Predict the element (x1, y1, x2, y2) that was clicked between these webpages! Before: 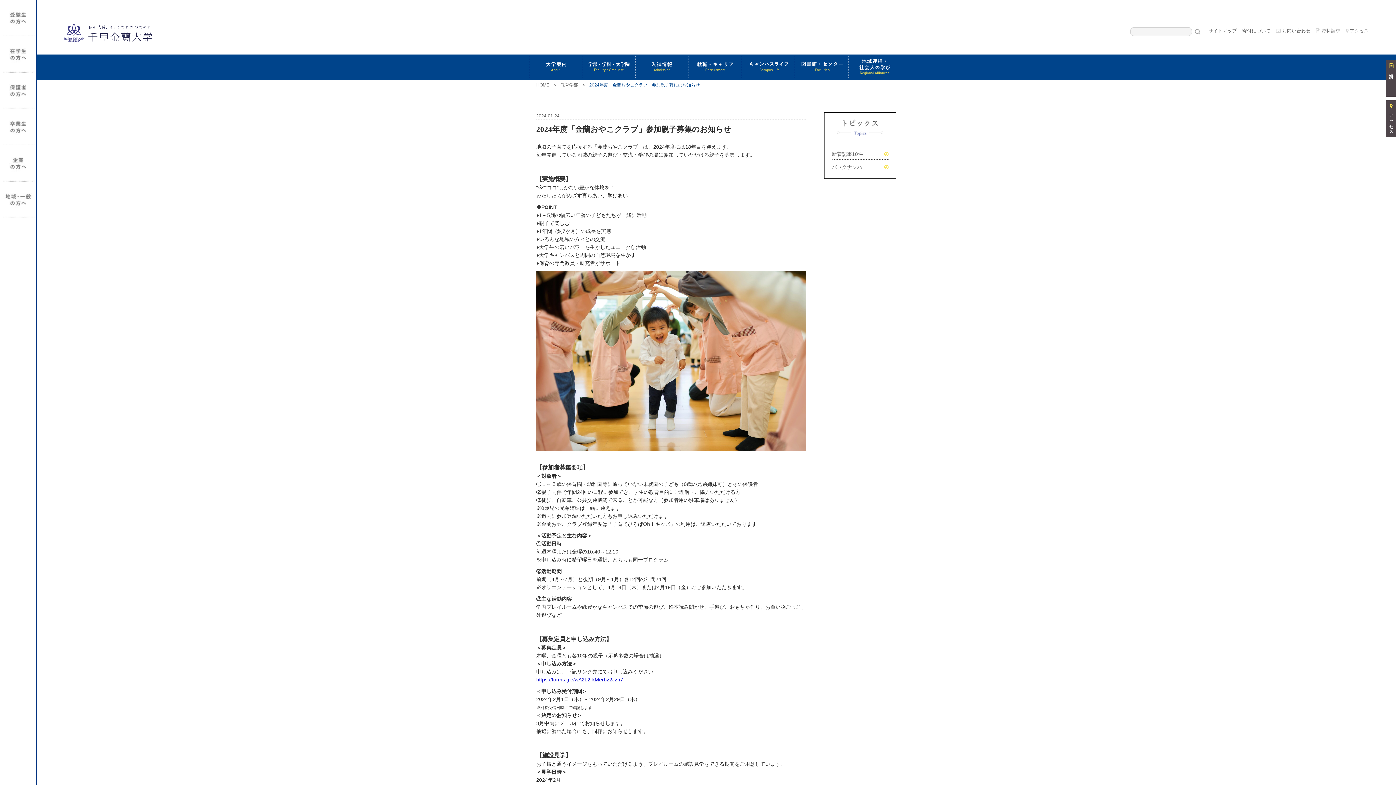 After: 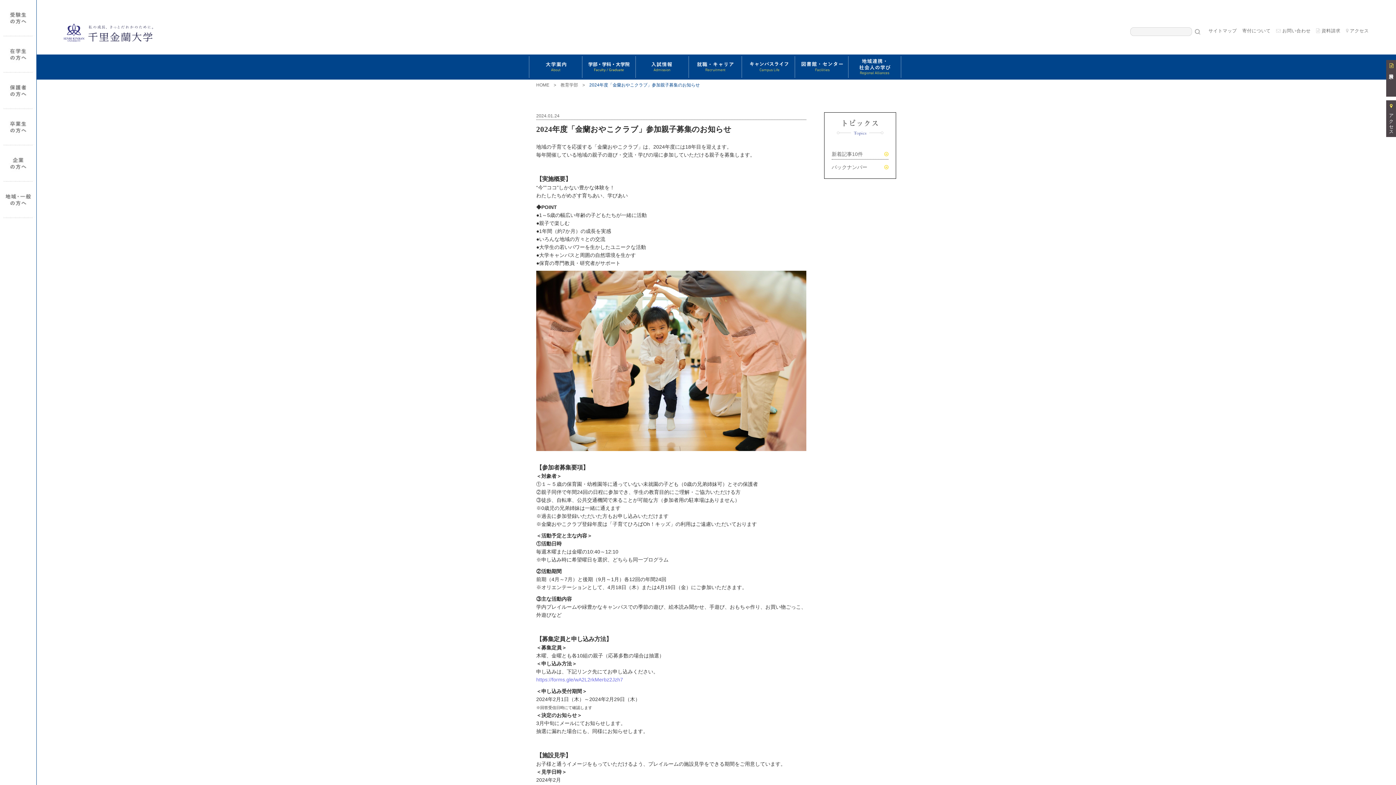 Action: bbox: (536, 676, 623, 682) label: https://forms.gle/wA2L2rkMerbz2Jzh7